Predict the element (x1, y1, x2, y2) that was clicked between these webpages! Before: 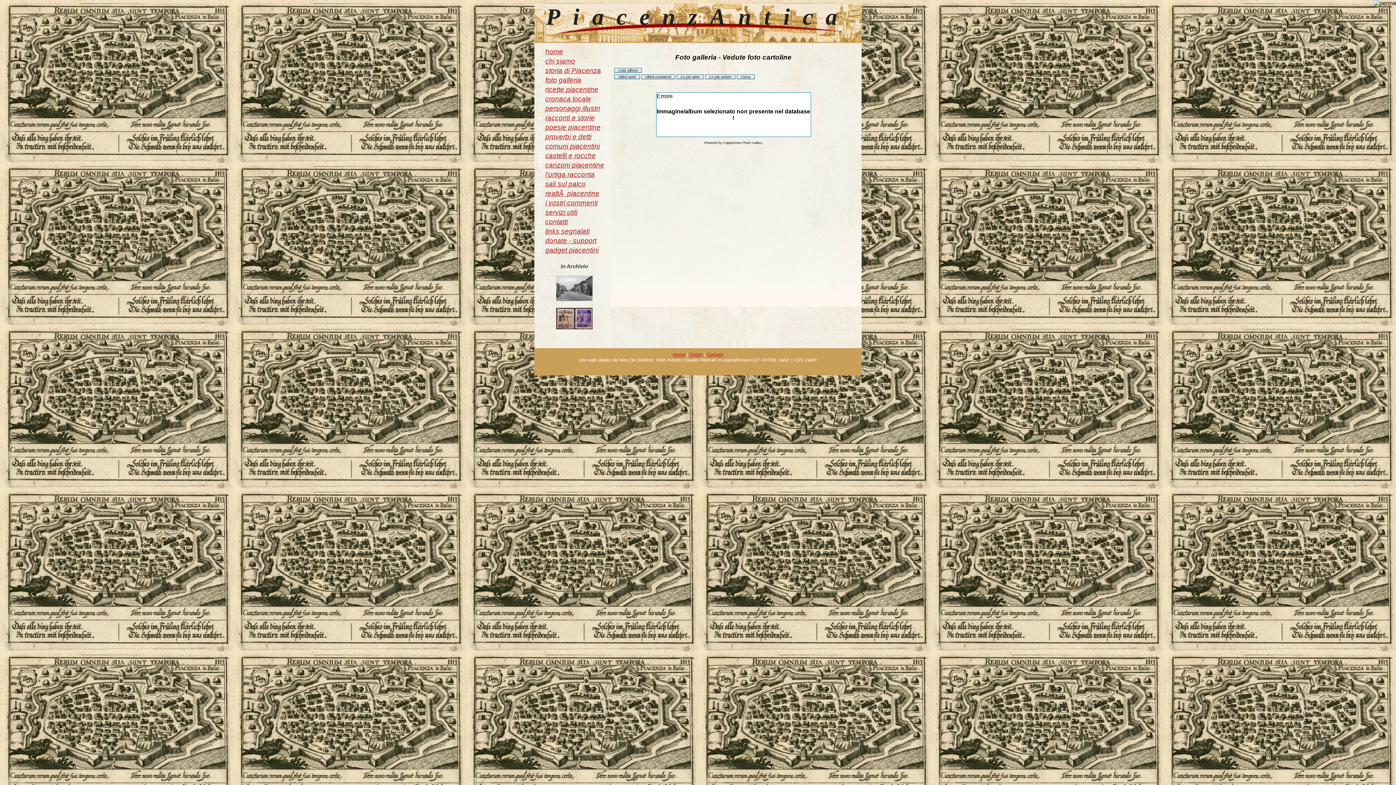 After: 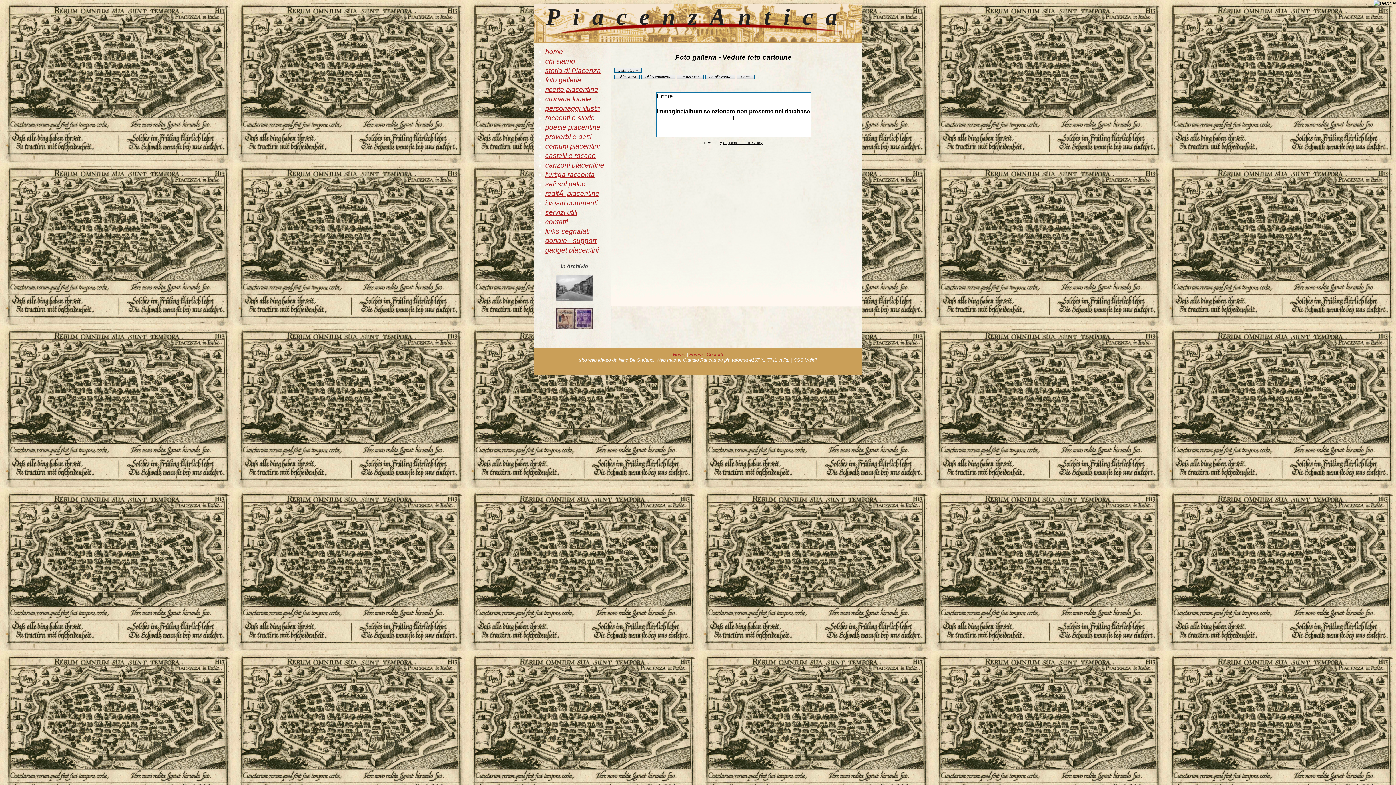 Action: label: Coppermine Photo Gallery bbox: (723, 141, 762, 144)